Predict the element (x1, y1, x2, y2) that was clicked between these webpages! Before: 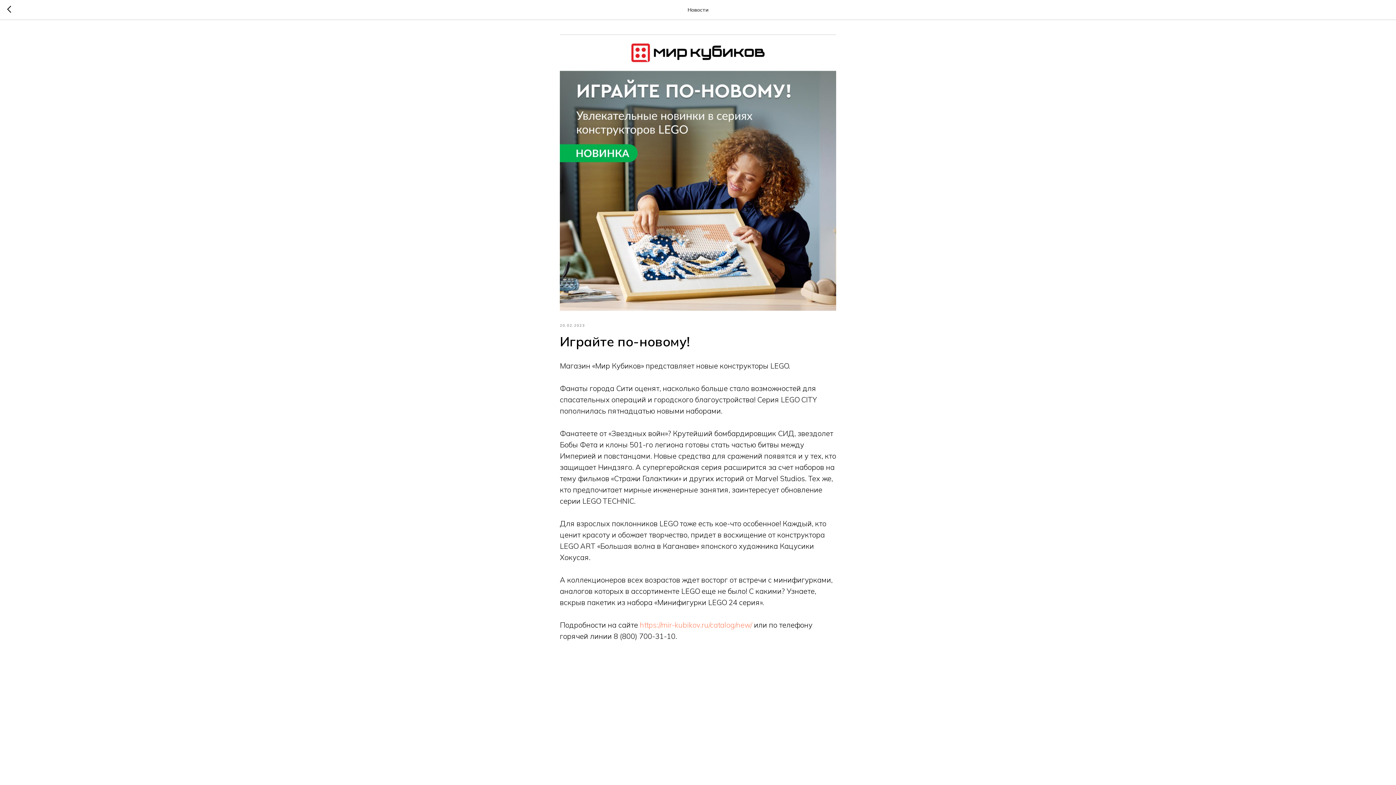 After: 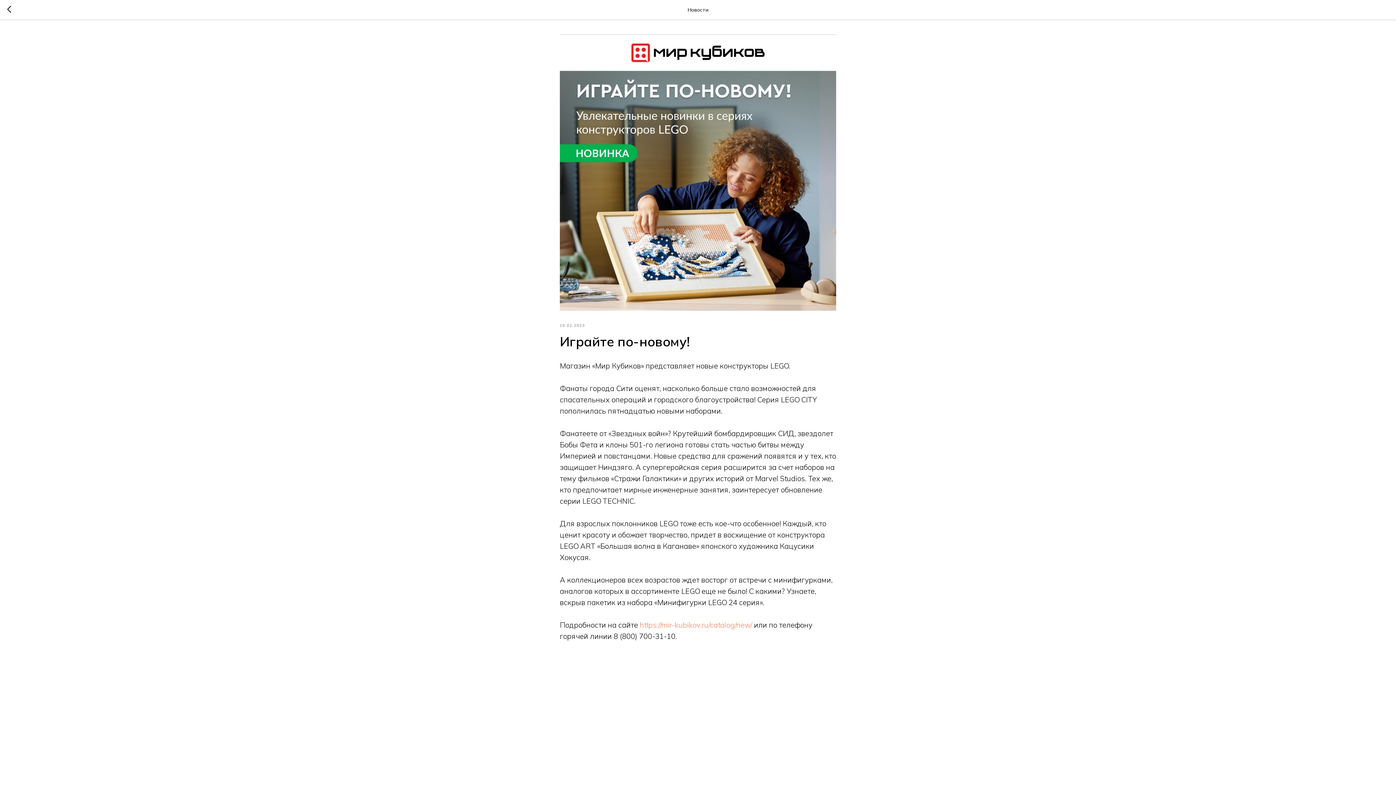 Action: bbox: (640, 620, 752, 629) label: https://mir-kubikov.ru/catalog/new/